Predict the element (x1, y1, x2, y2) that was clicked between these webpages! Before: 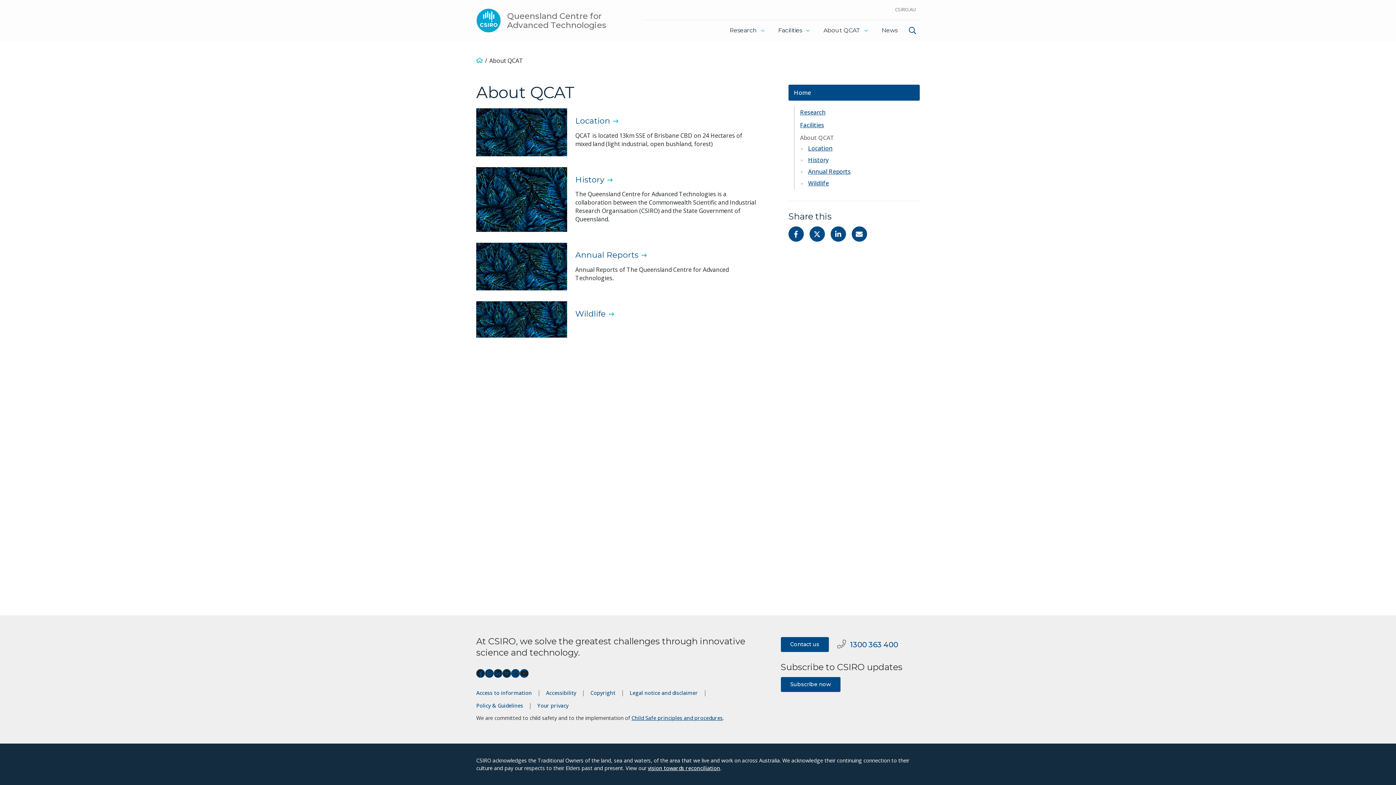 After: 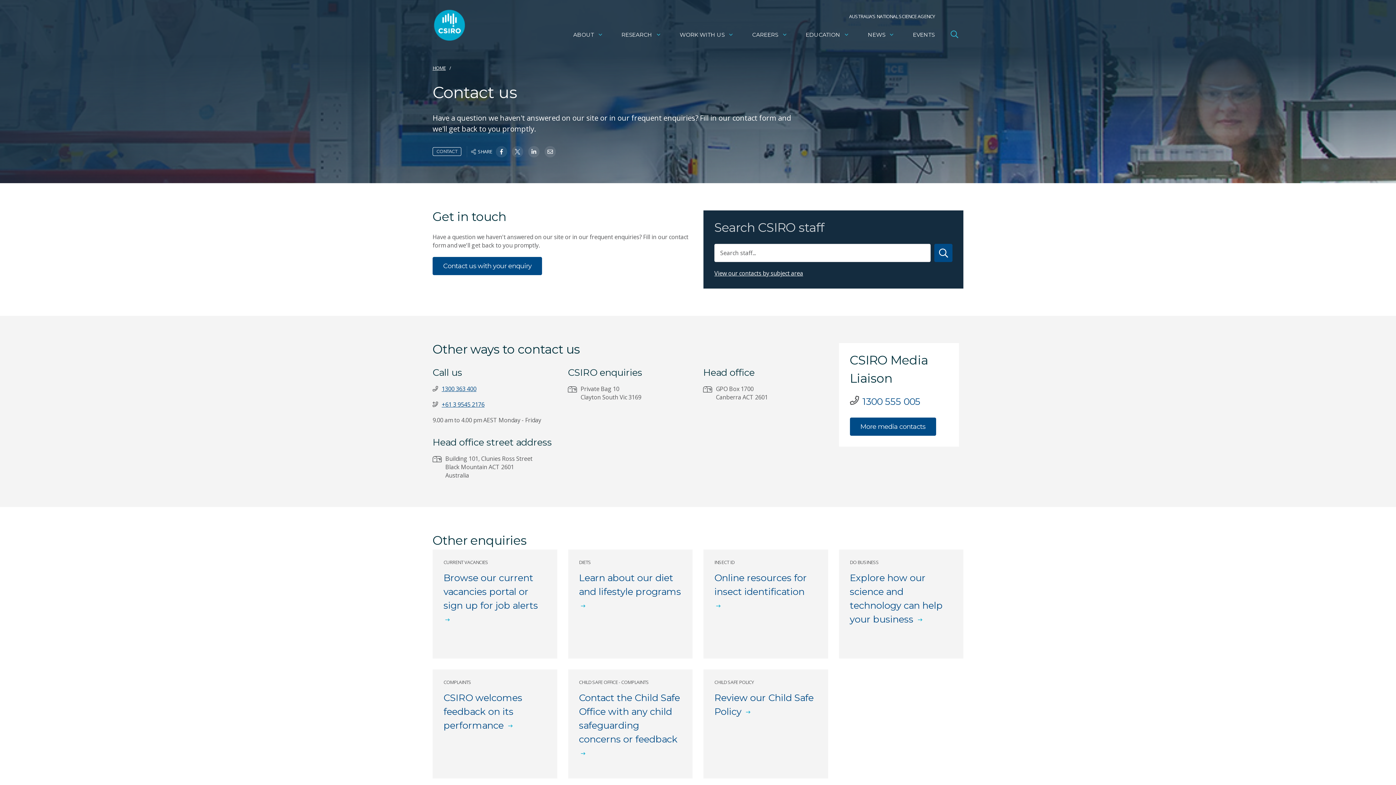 Action: bbox: (780, 637, 829, 652) label: Contact us